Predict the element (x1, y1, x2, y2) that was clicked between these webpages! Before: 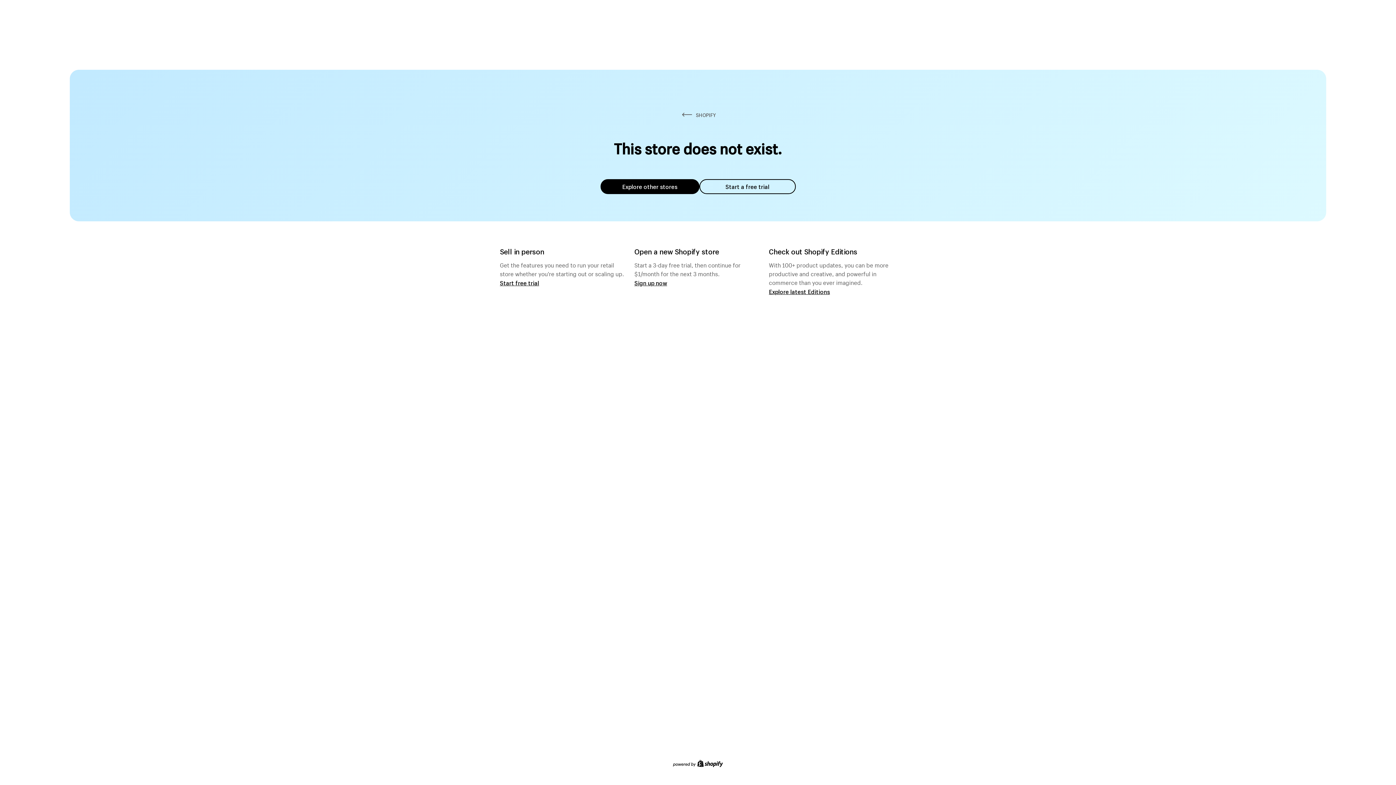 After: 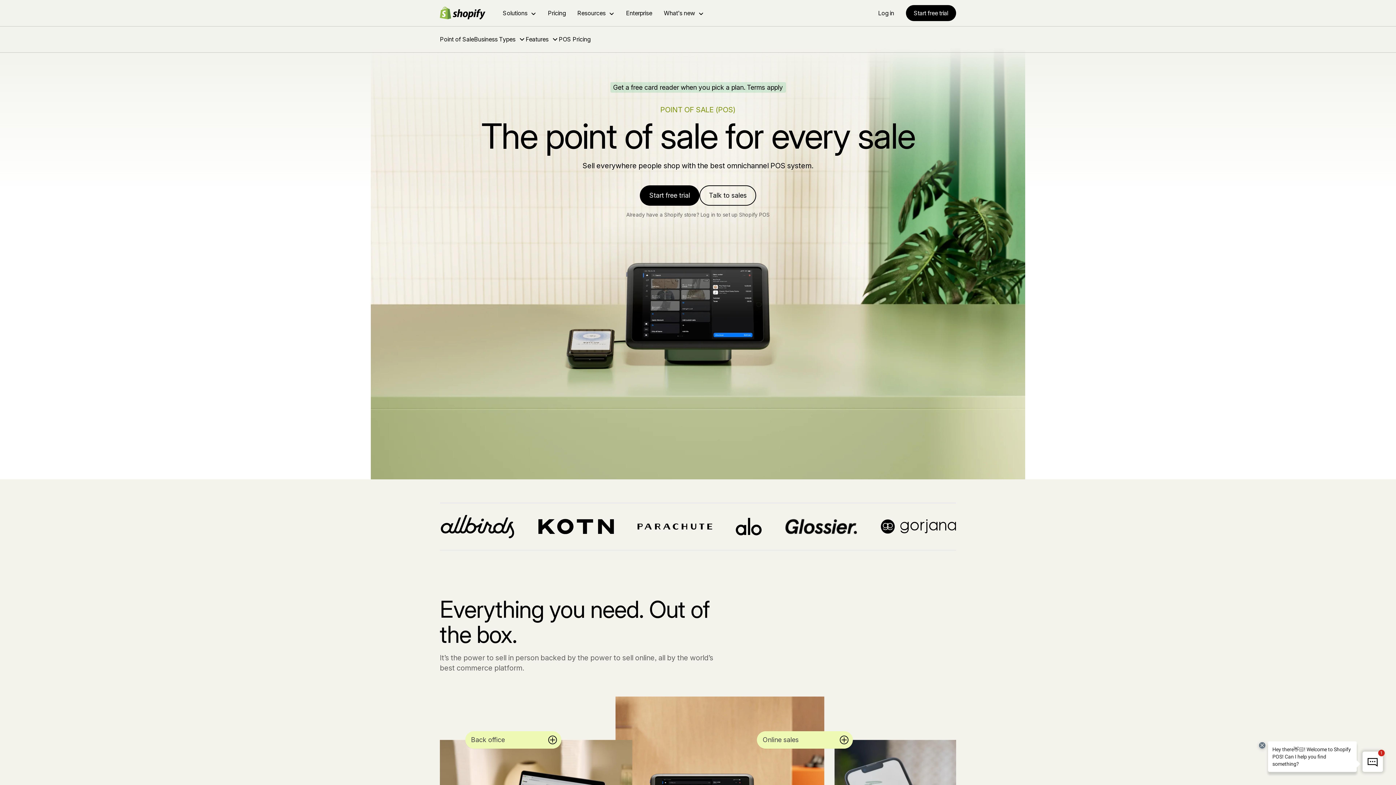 Action: bbox: (500, 279, 539, 286) label: Start free trial